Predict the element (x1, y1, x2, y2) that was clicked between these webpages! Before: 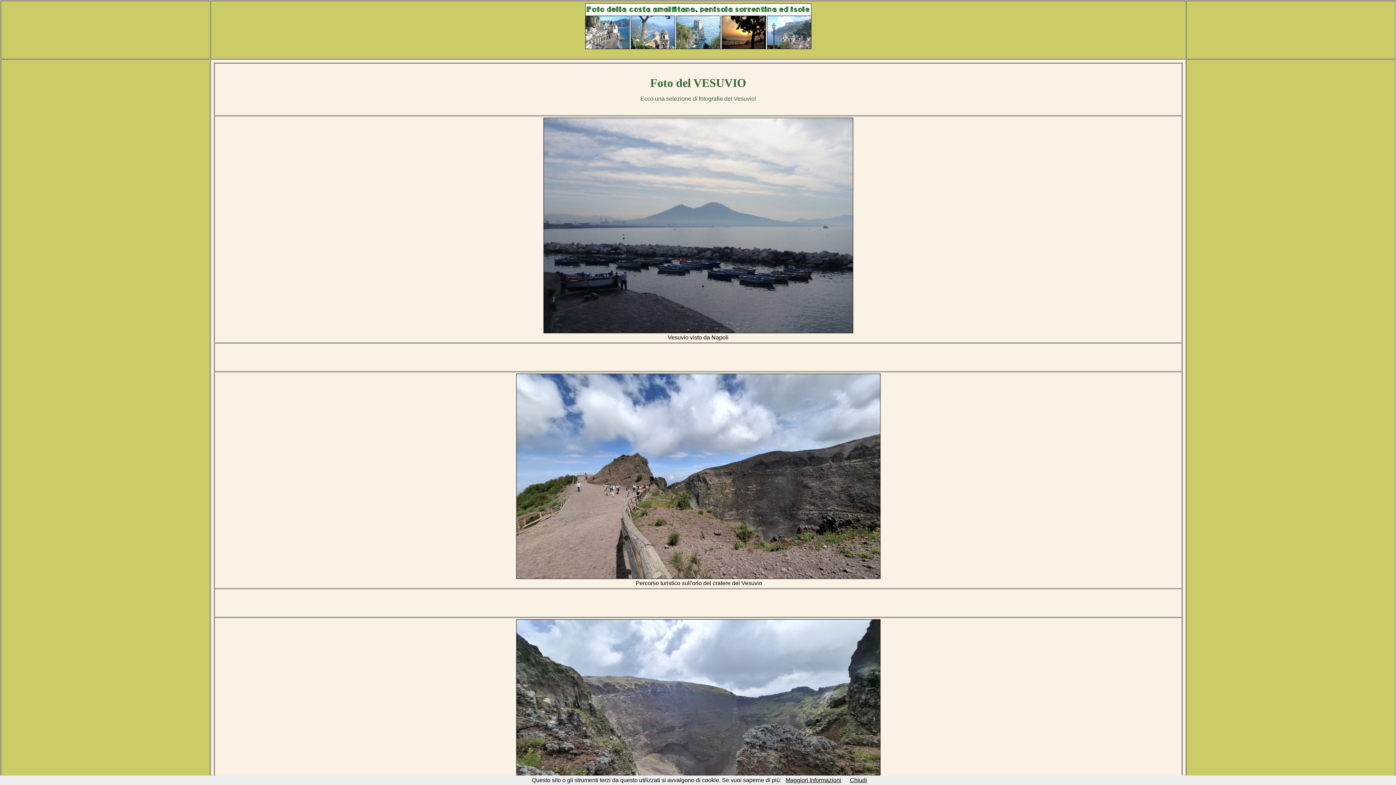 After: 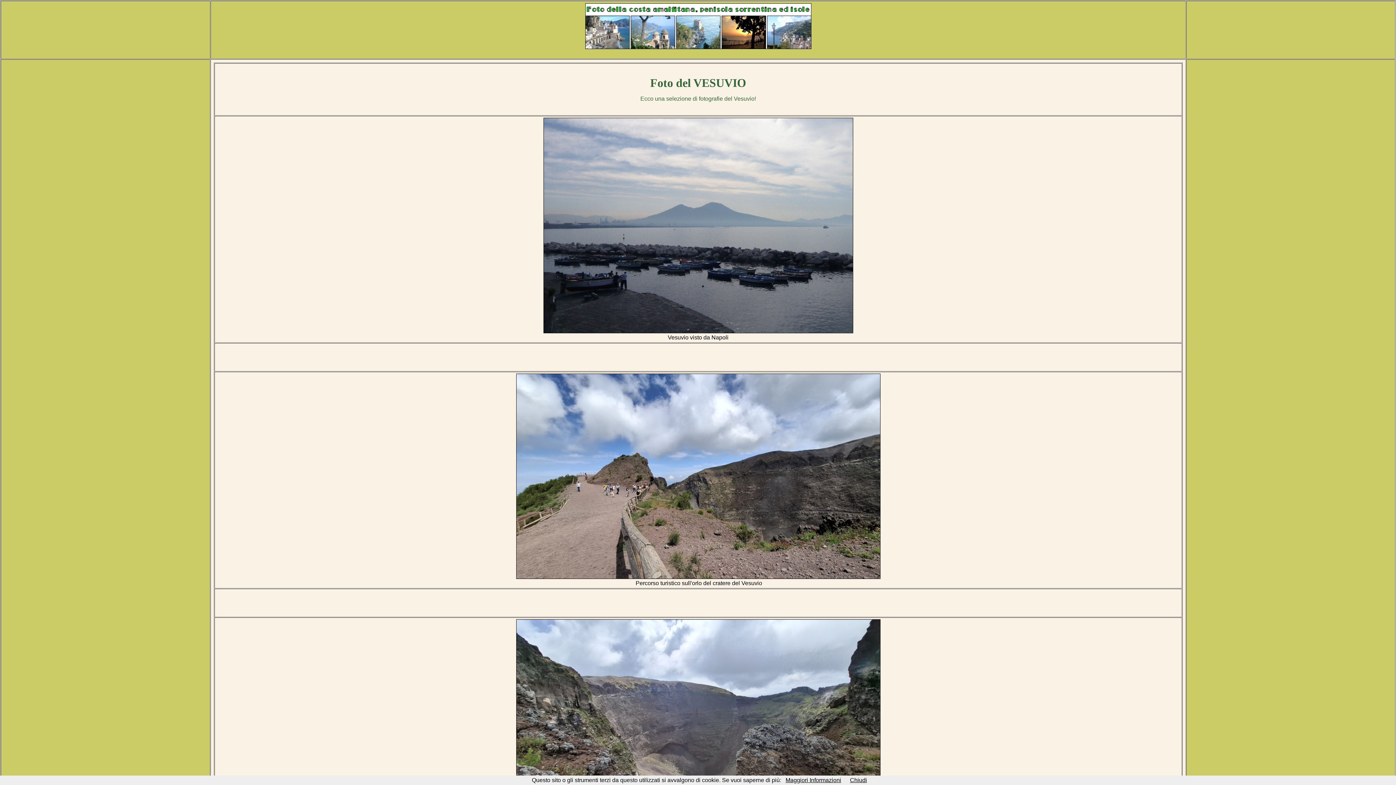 Action: label: Maggiori Informazioni bbox: (785, 777, 841, 783)